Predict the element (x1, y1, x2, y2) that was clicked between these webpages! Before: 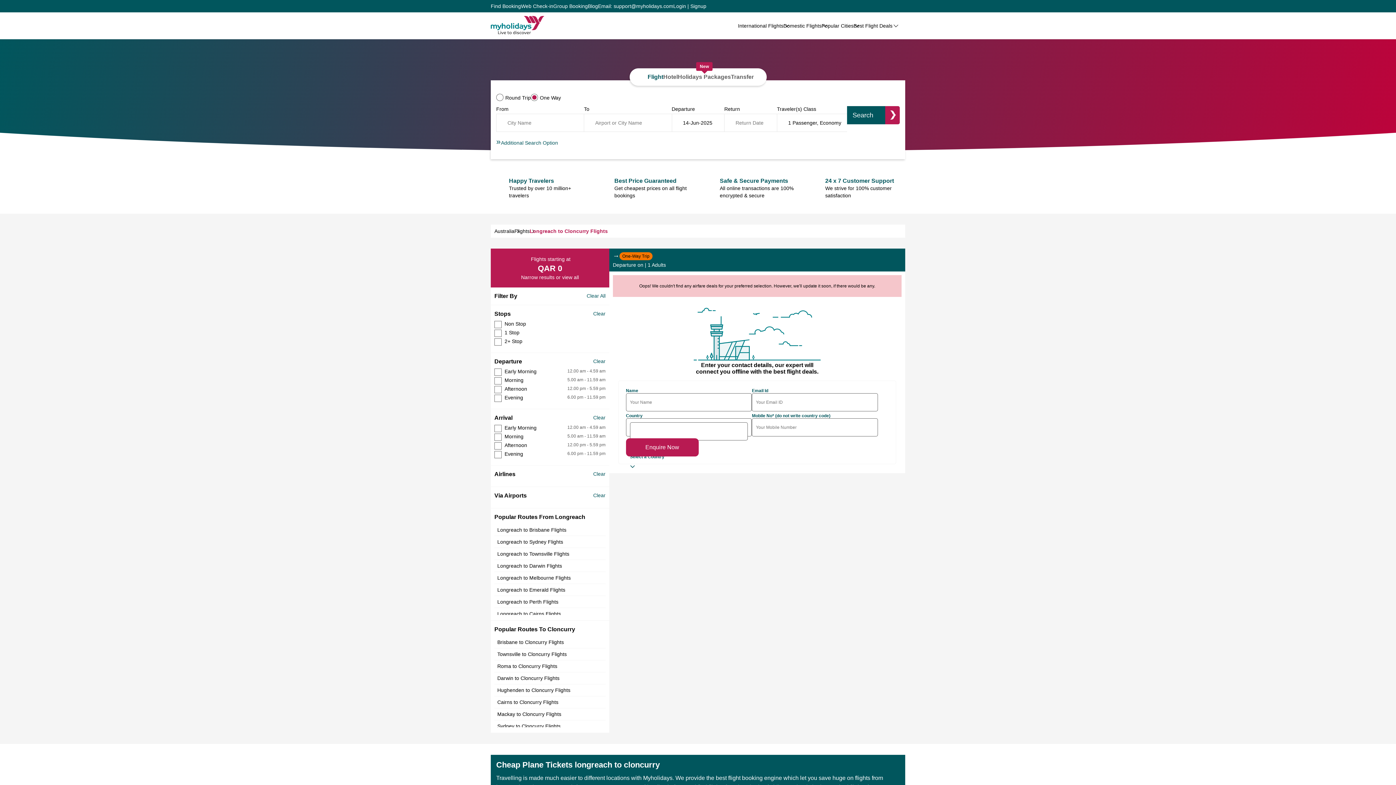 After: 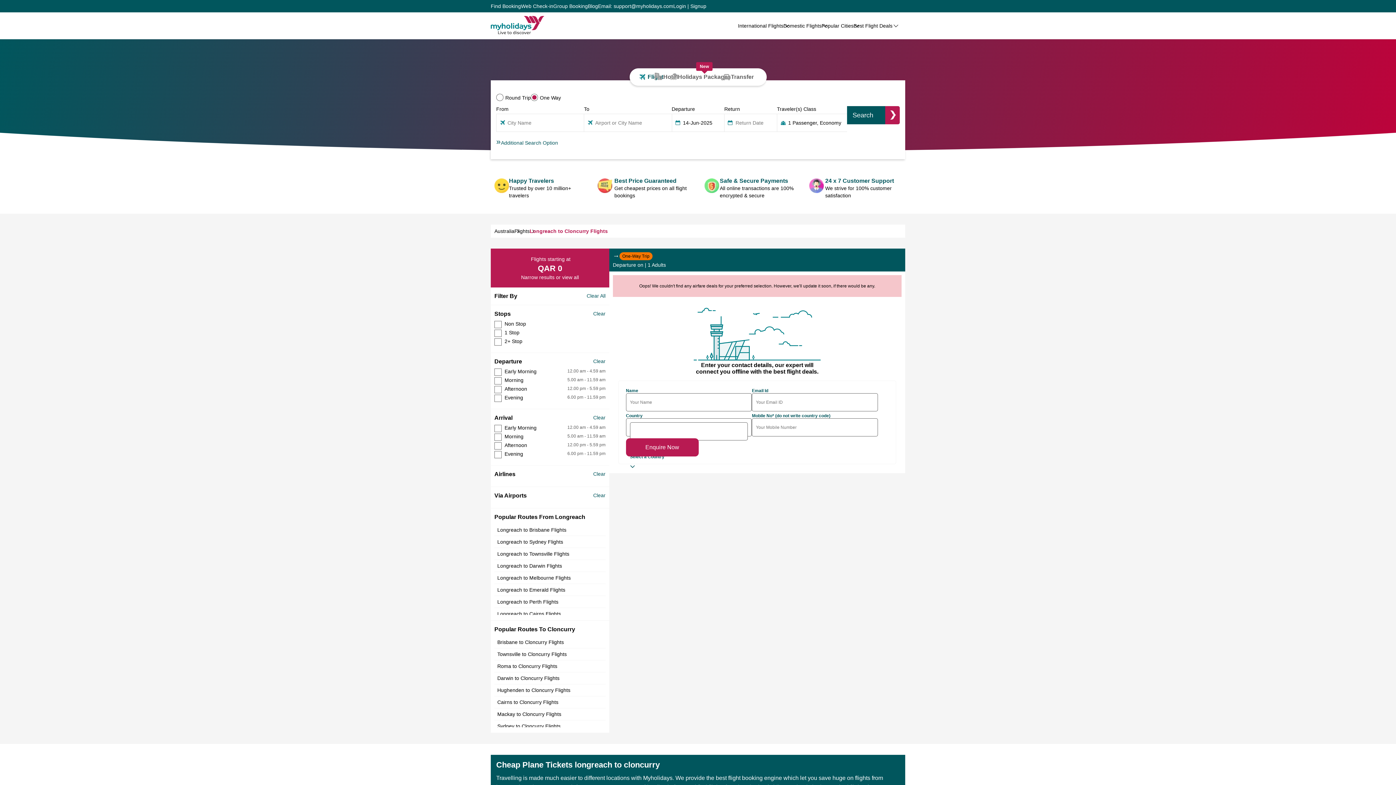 Action: label: Search bbox: (847, 106, 899, 124)